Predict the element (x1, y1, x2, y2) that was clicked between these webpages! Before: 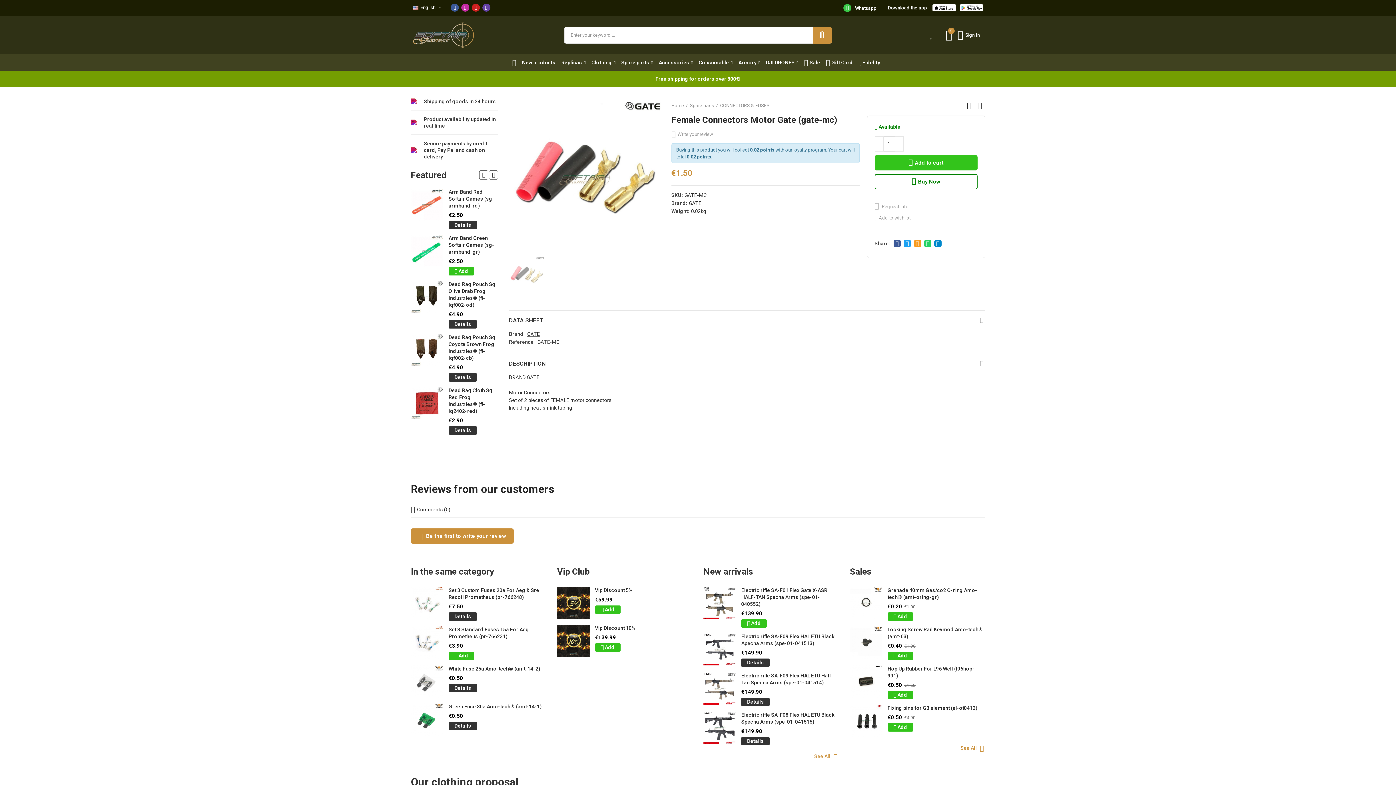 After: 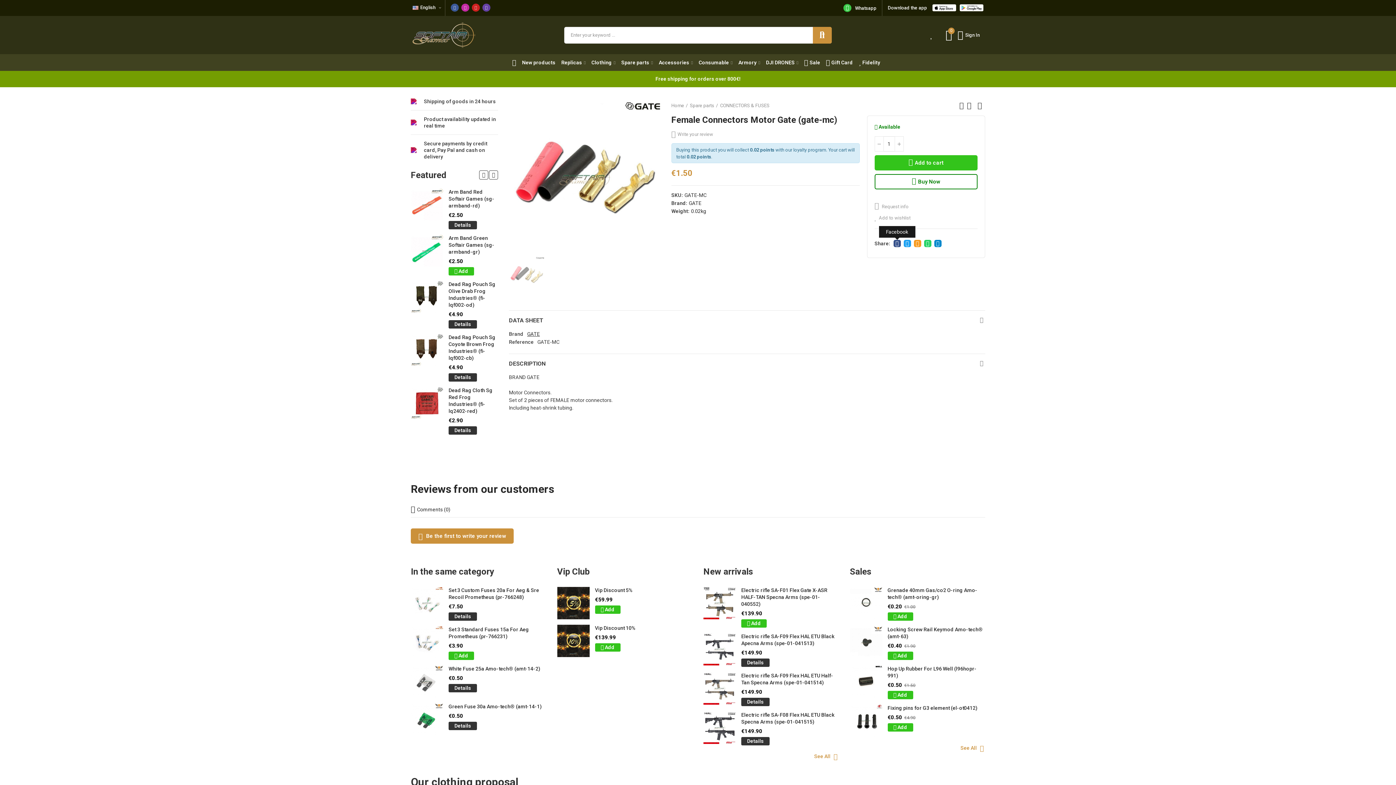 Action: label: Facebook bbox: (893, 240, 900, 247)